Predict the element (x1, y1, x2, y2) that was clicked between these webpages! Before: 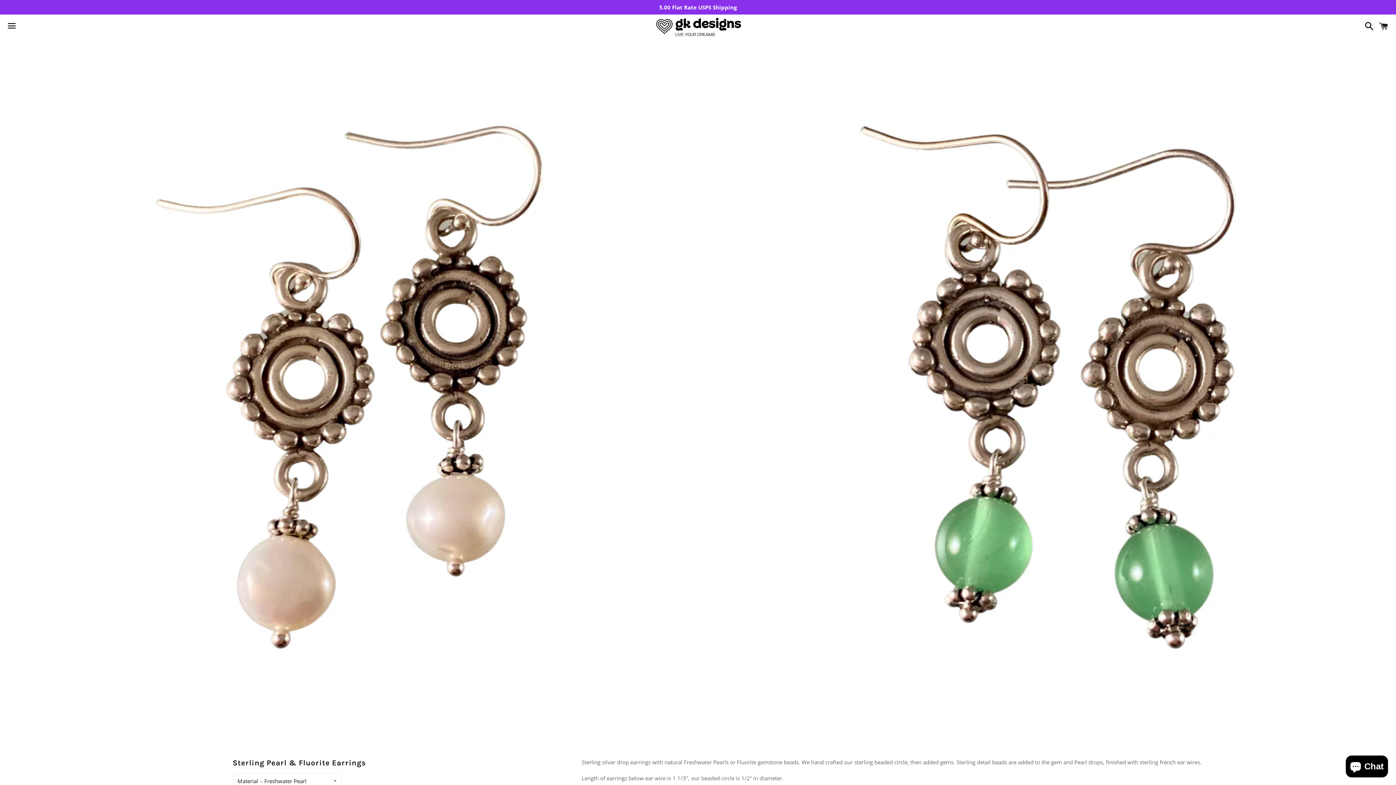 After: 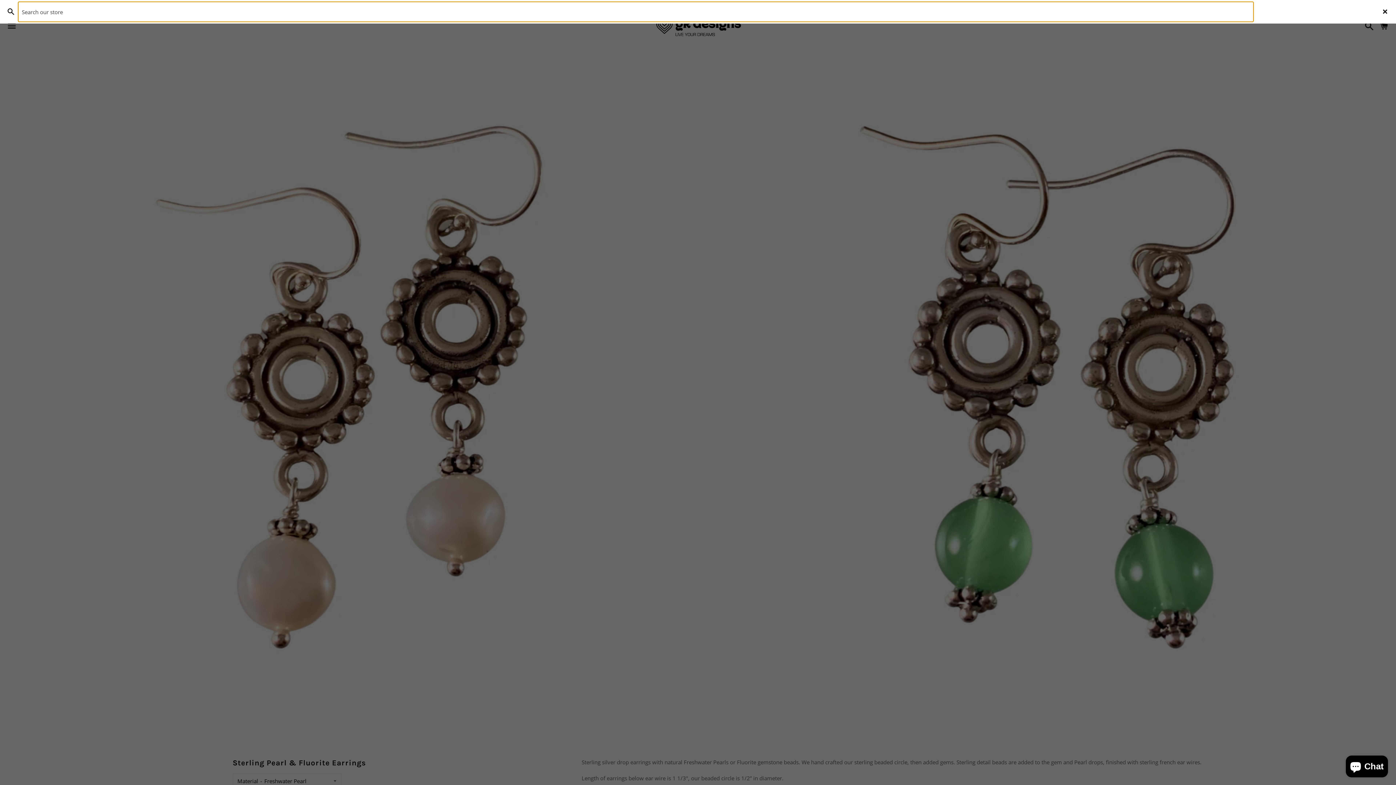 Action: bbox: (1361, 15, 1374, 37) label: Search